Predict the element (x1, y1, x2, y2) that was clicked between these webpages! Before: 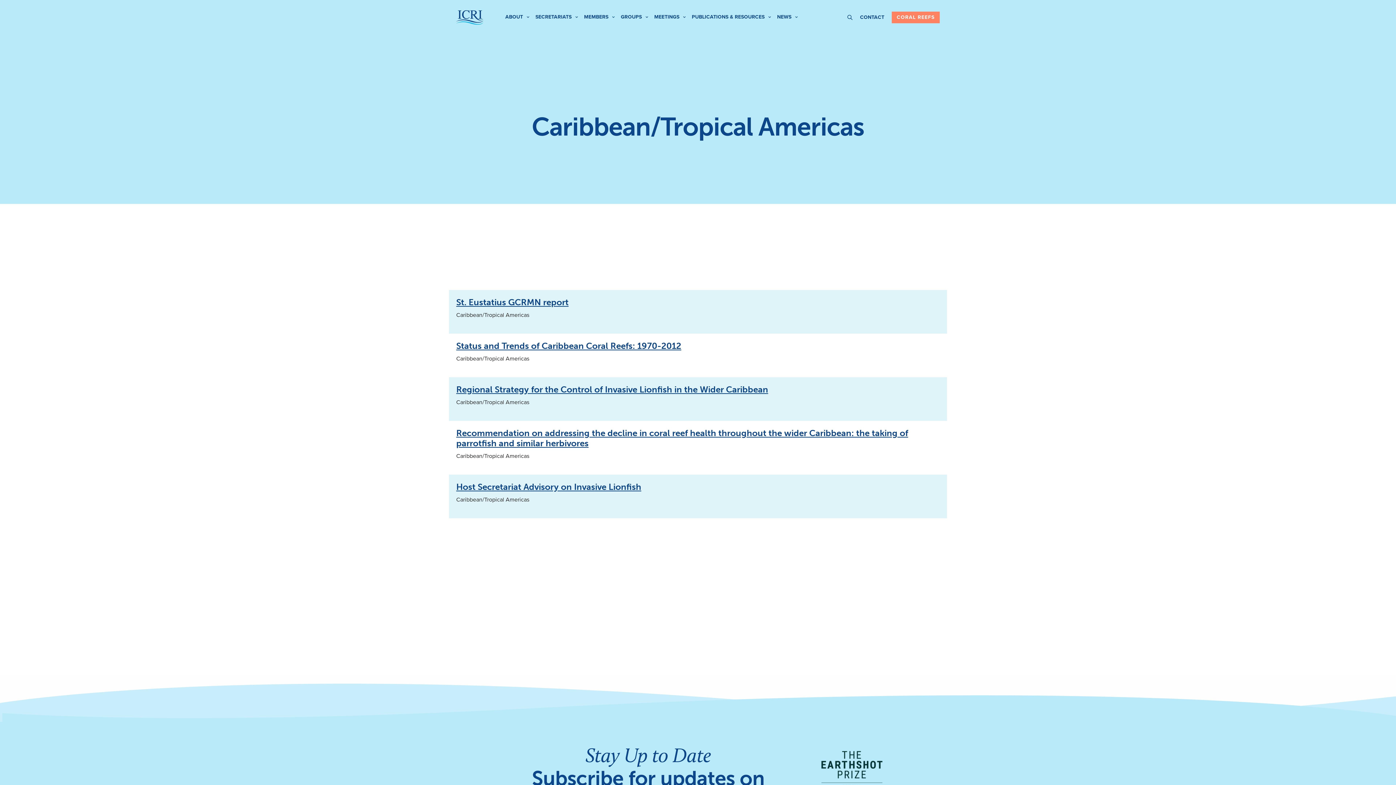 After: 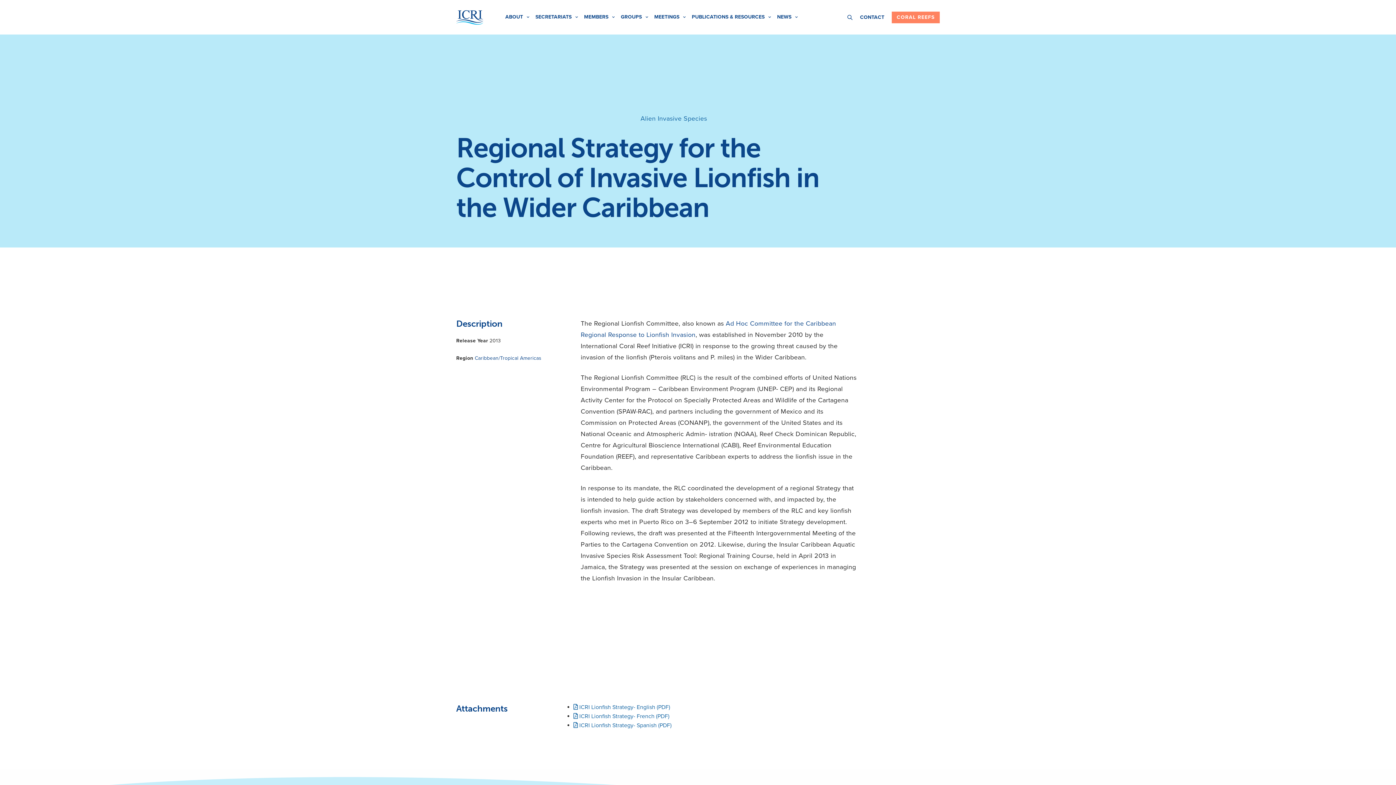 Action: bbox: (456, 384, 940, 395) label: Regional Strategy for the Control of Invasive Lionfish in the Wider Caribbean